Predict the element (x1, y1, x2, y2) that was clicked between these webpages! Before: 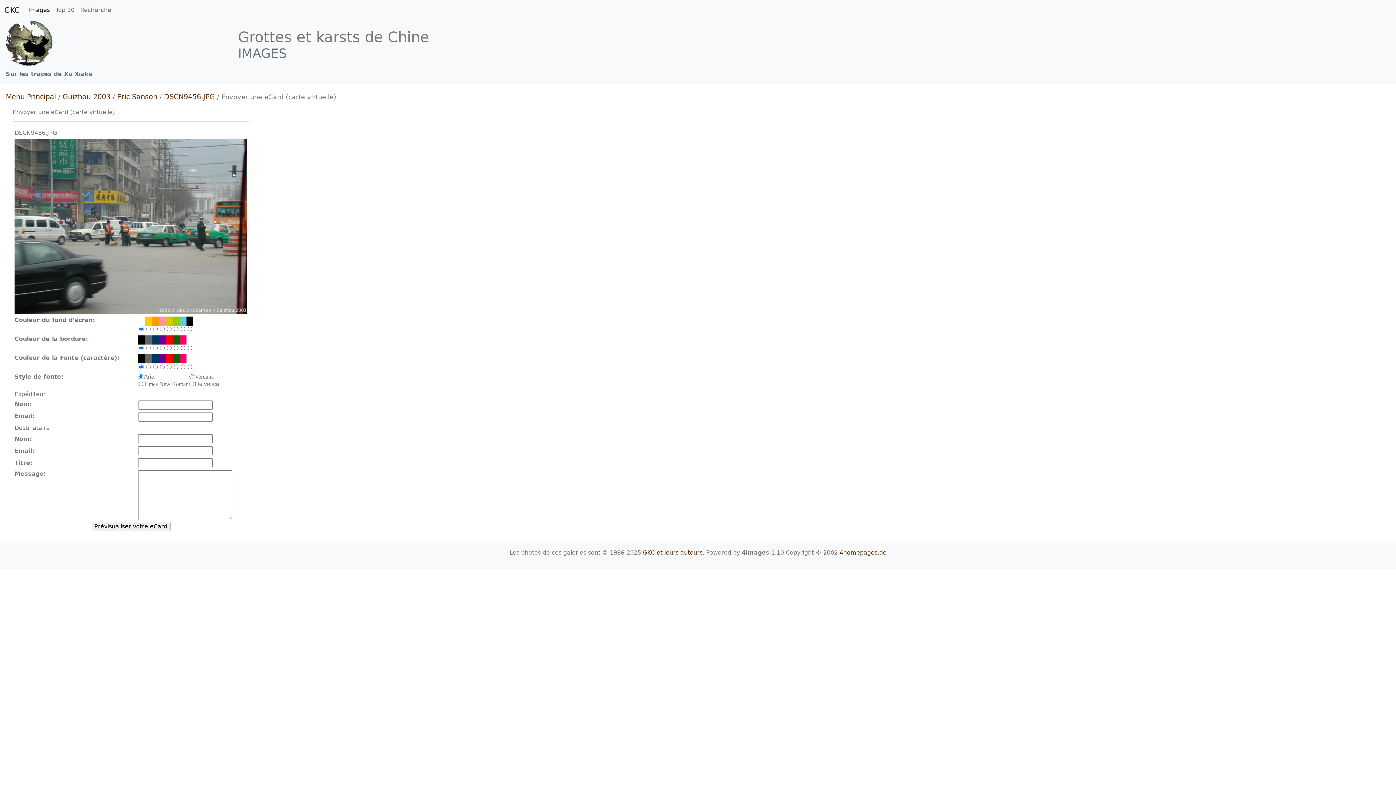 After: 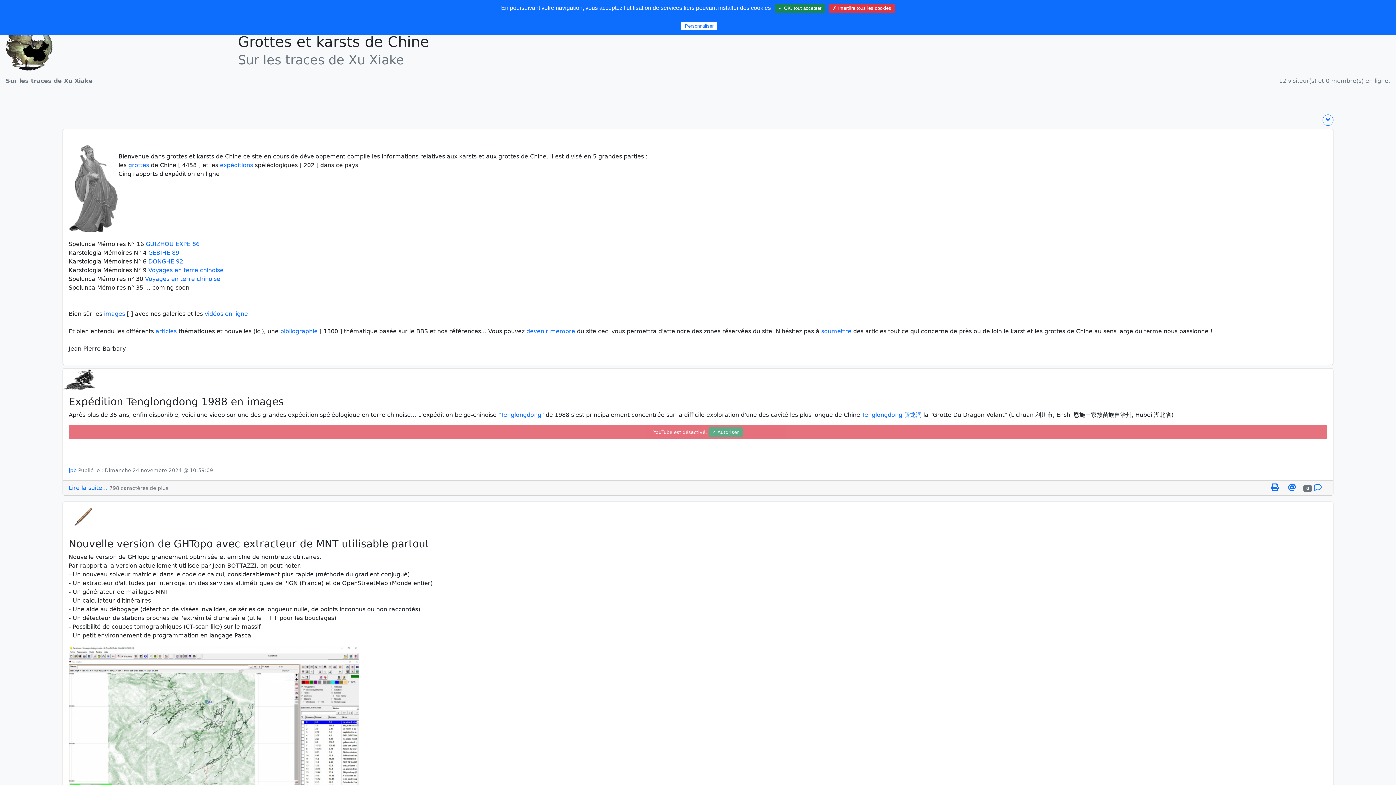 Action: bbox: (4, 2, 19, 17) label: GKC